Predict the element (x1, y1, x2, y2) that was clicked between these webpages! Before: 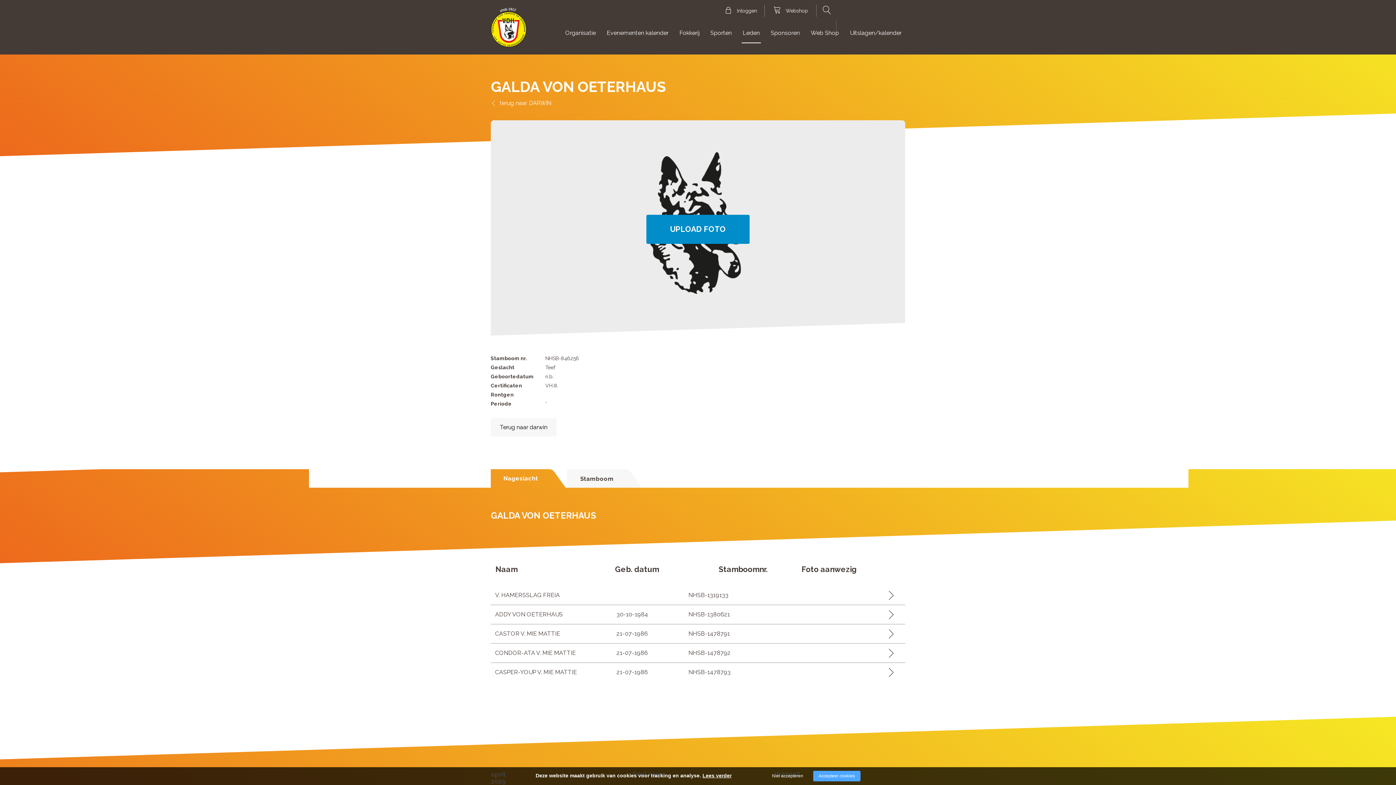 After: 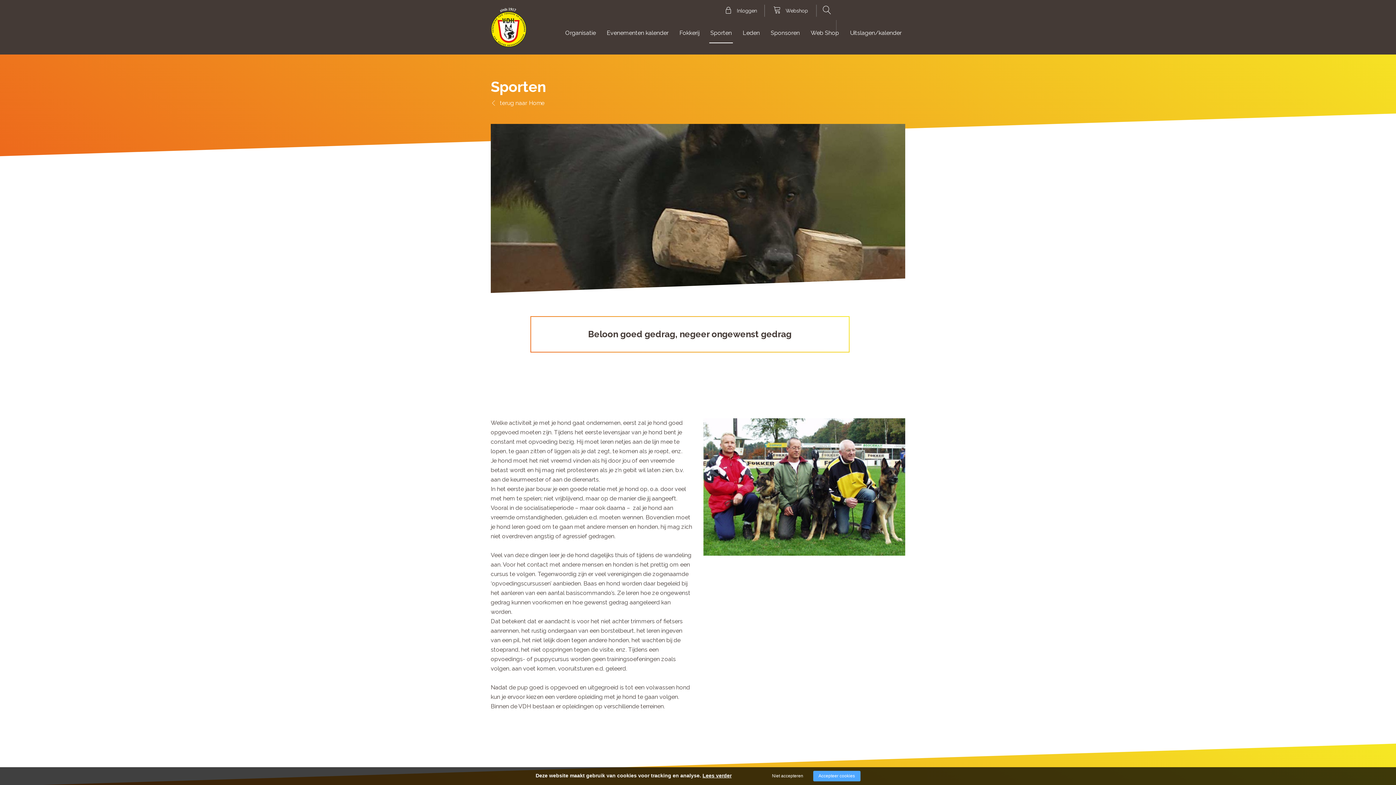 Action: bbox: (710, 17, 732, 54) label: Sporten